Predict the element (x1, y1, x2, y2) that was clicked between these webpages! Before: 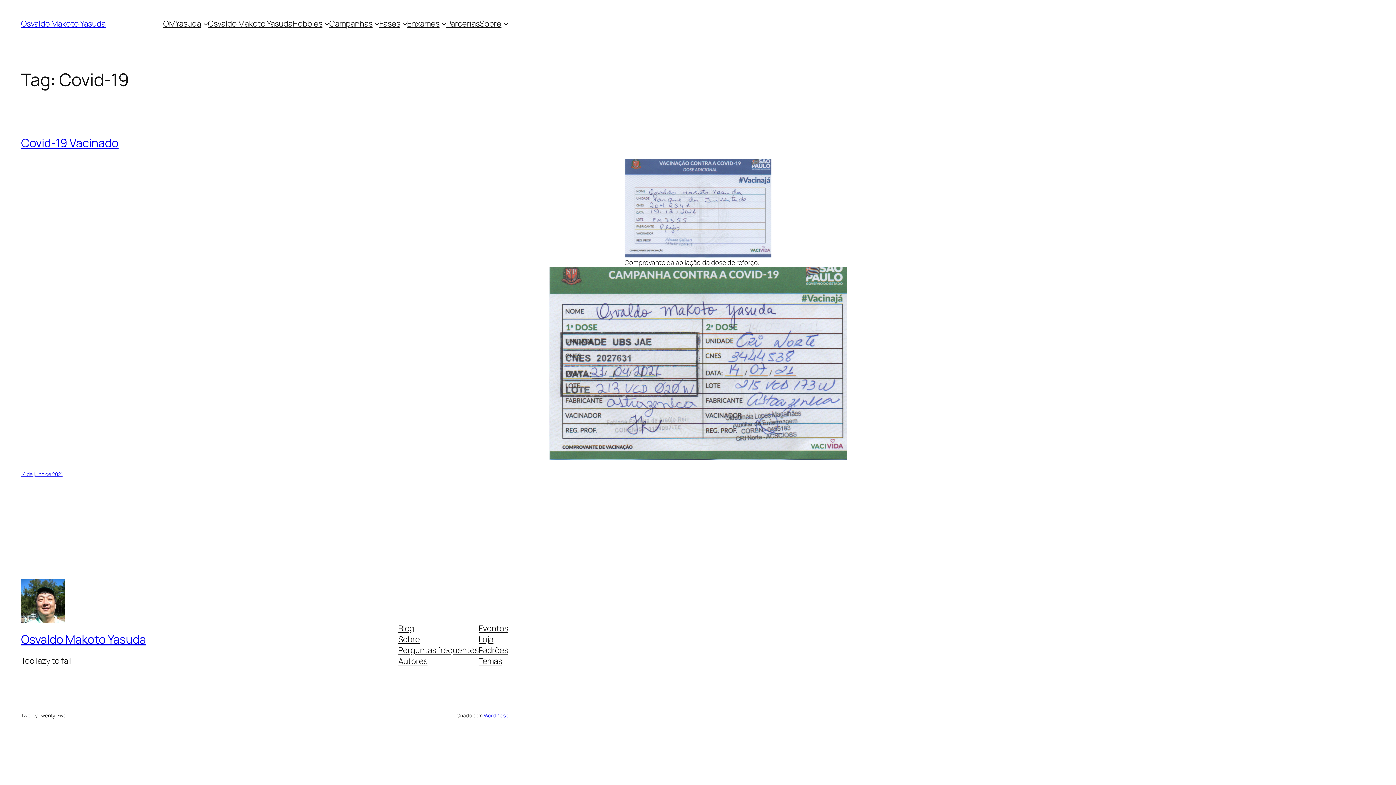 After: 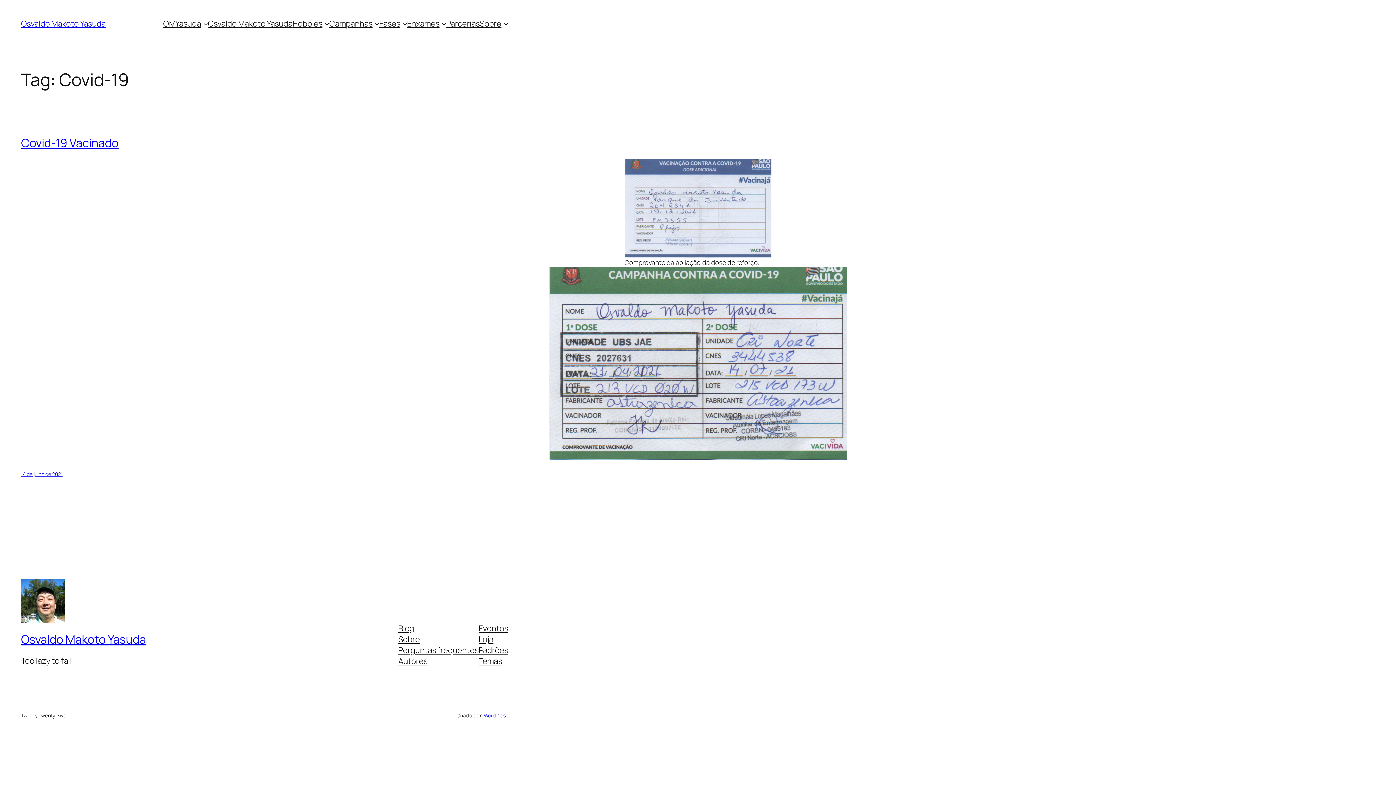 Action: bbox: (478, 656, 502, 667) label: Temas